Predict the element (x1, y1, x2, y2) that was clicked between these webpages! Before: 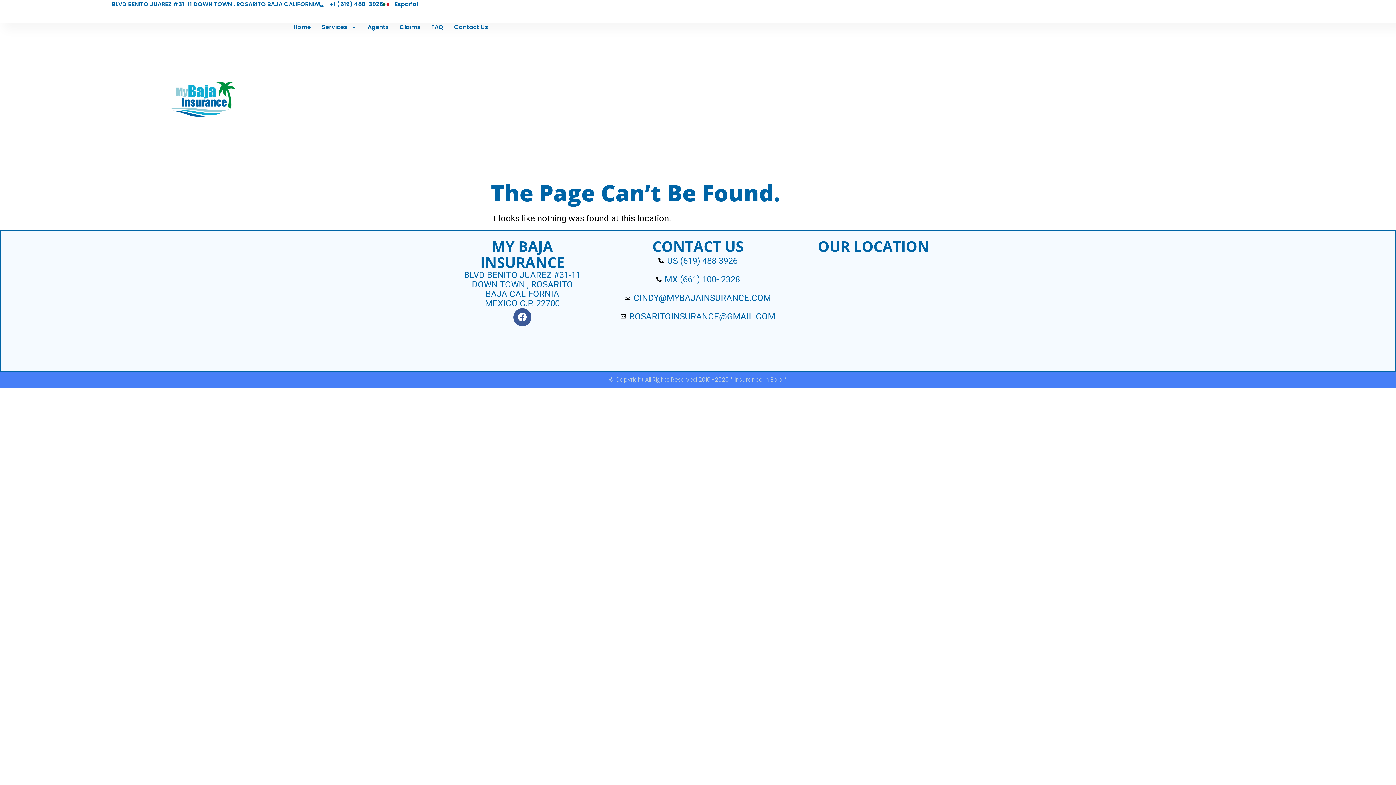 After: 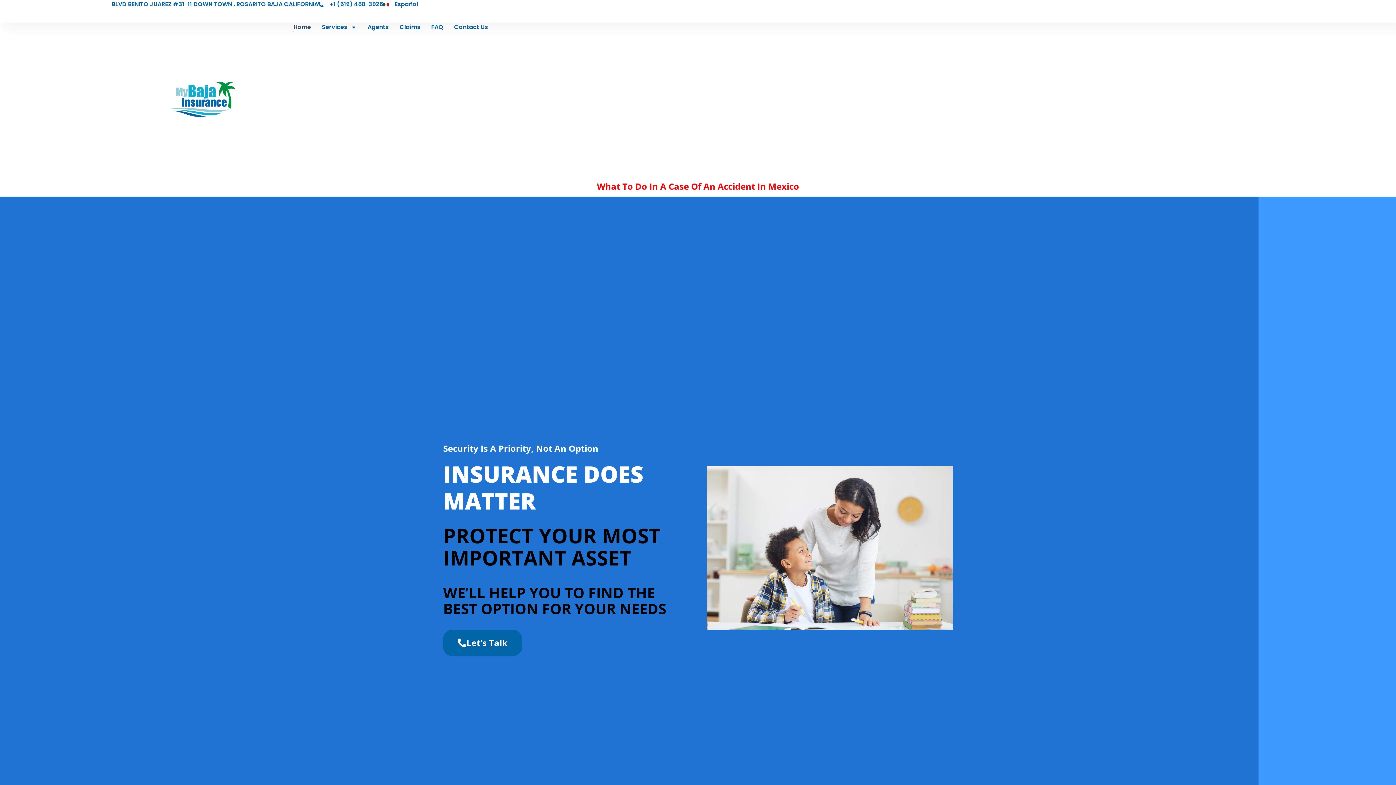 Action: bbox: (293, 22, 310, 32) label: Home